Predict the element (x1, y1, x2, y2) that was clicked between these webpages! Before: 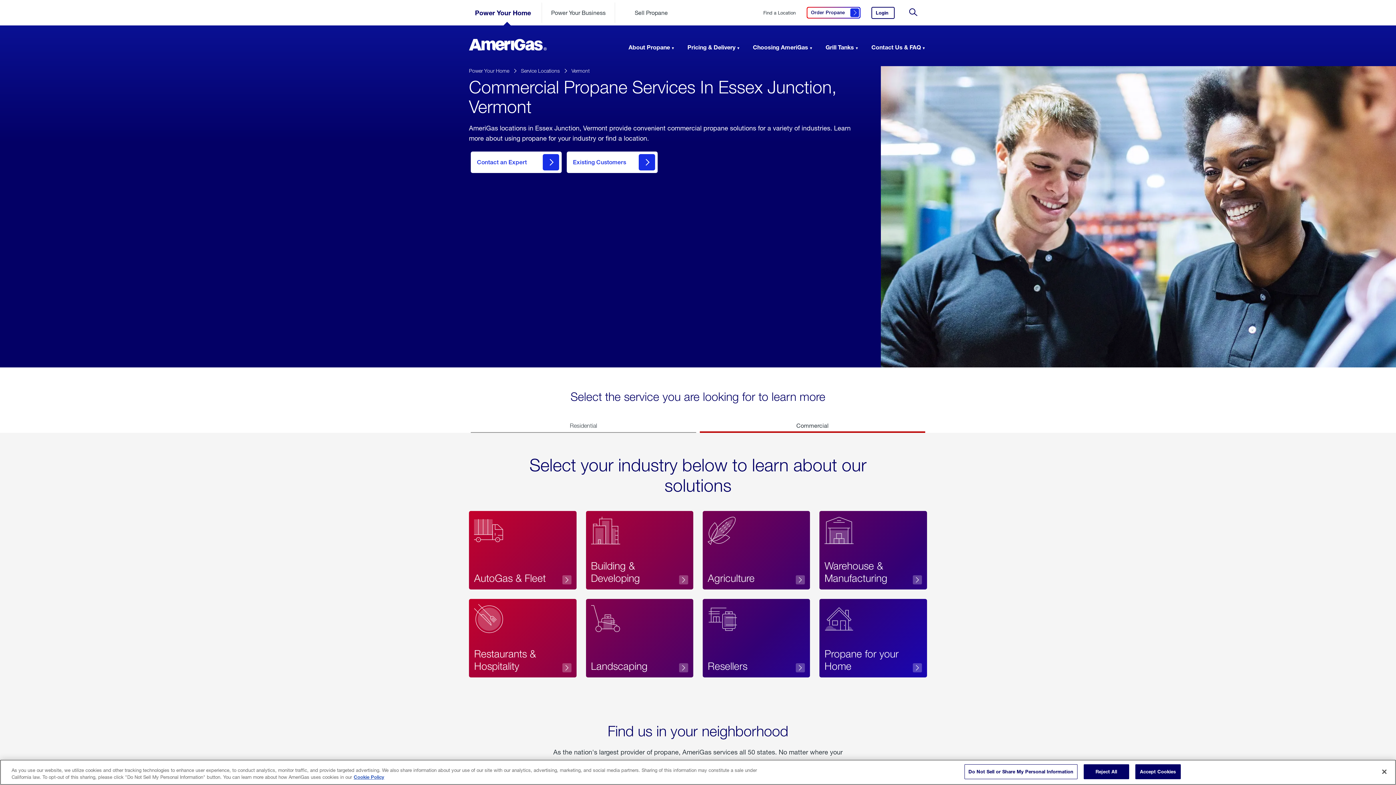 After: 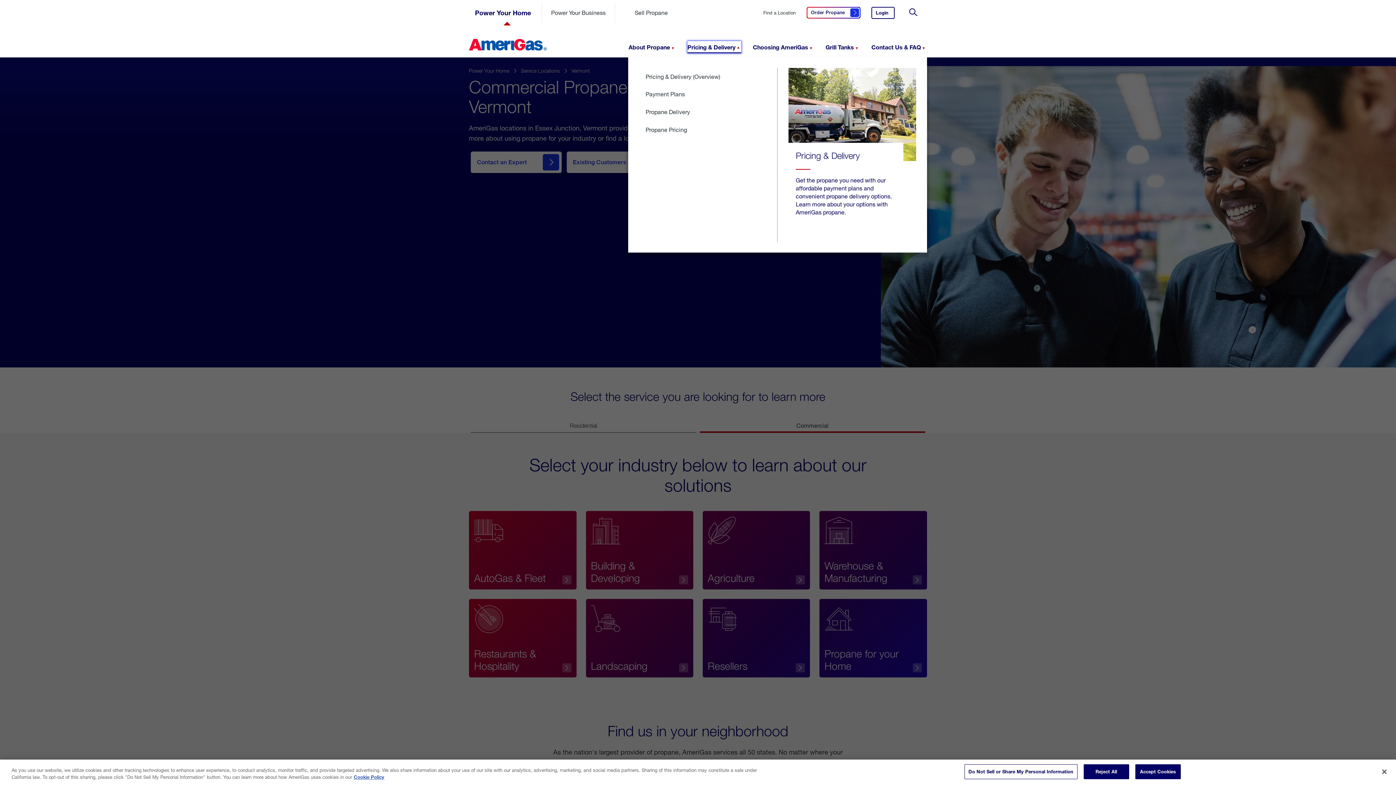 Action: label: Pricing & Delivery bbox: (687, 41, 741, 53)